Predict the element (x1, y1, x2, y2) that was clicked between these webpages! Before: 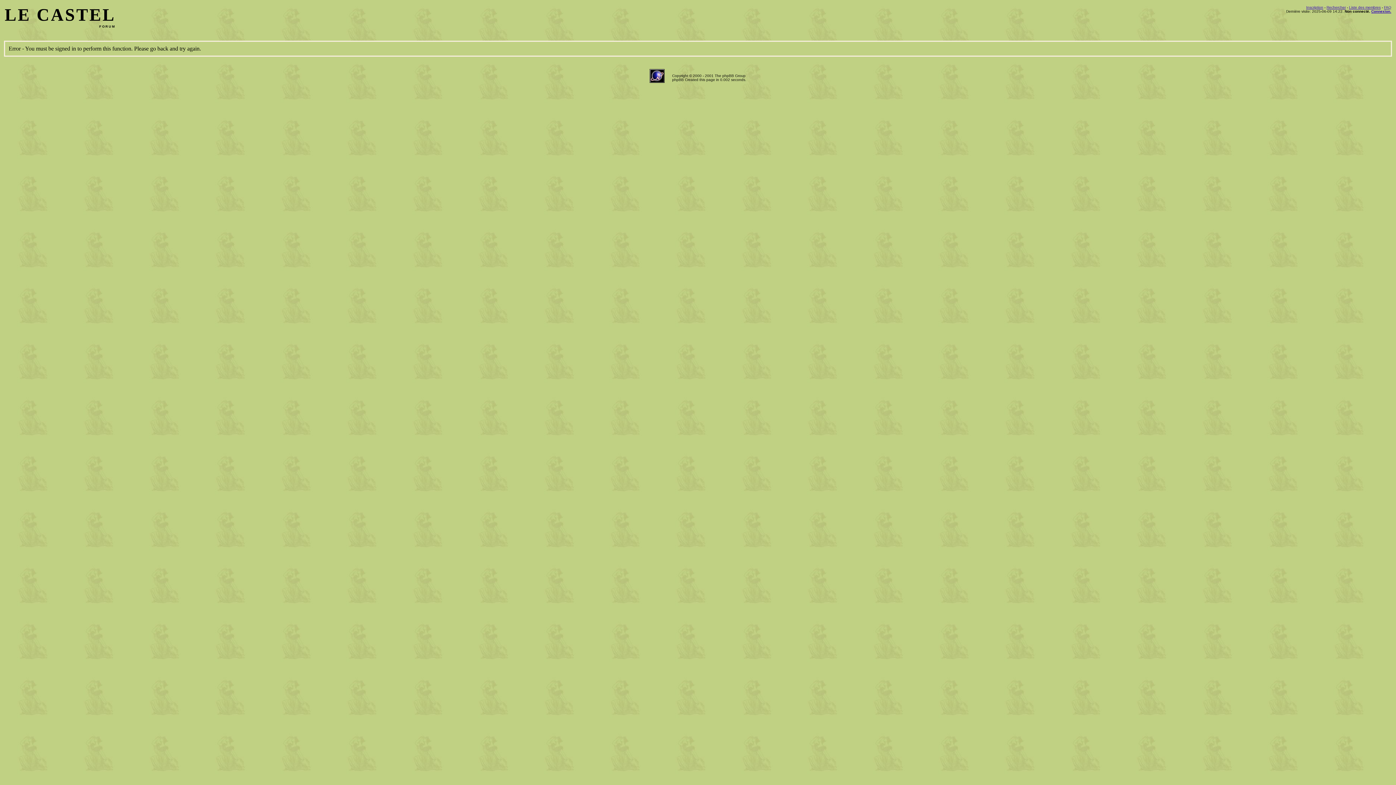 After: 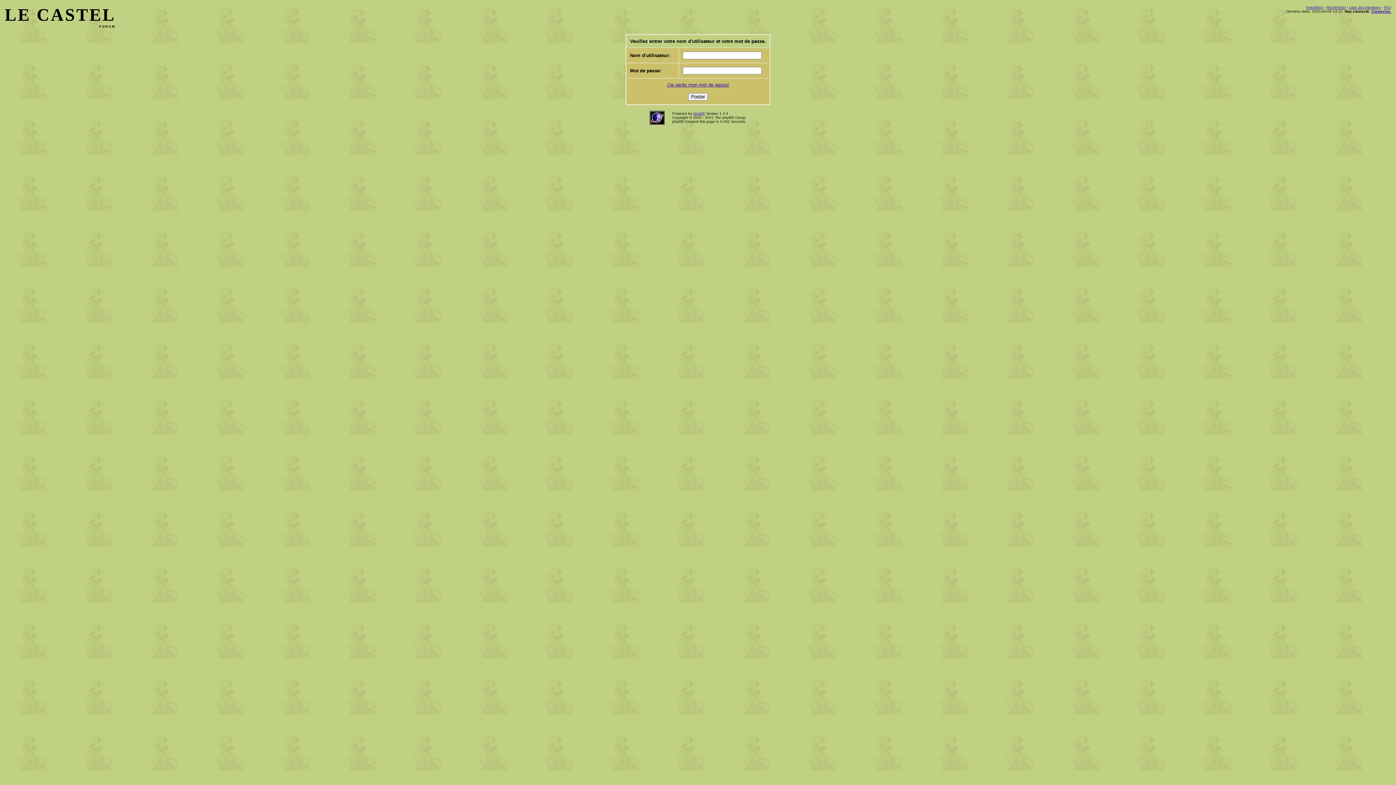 Action: bbox: (1371, 9, 1391, 13) label: Connexion.